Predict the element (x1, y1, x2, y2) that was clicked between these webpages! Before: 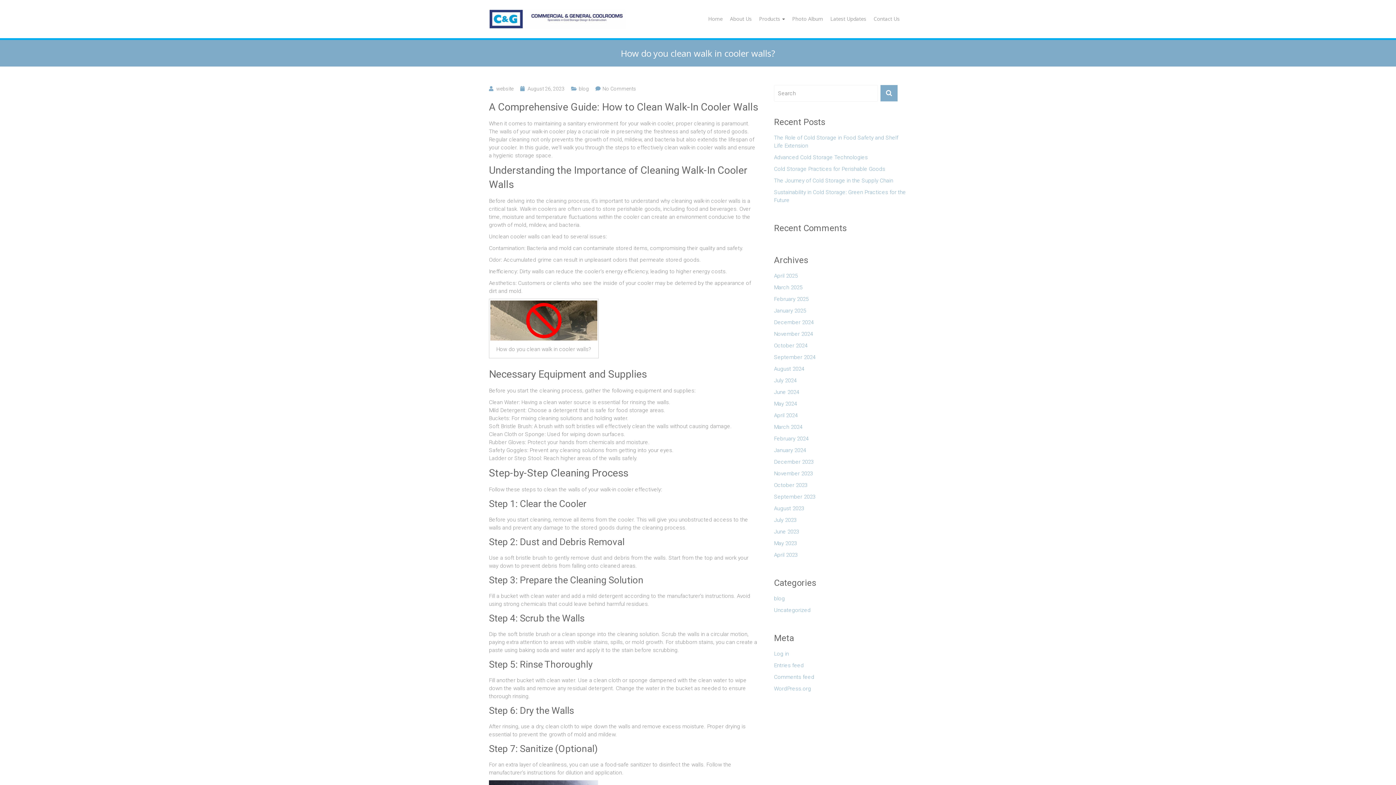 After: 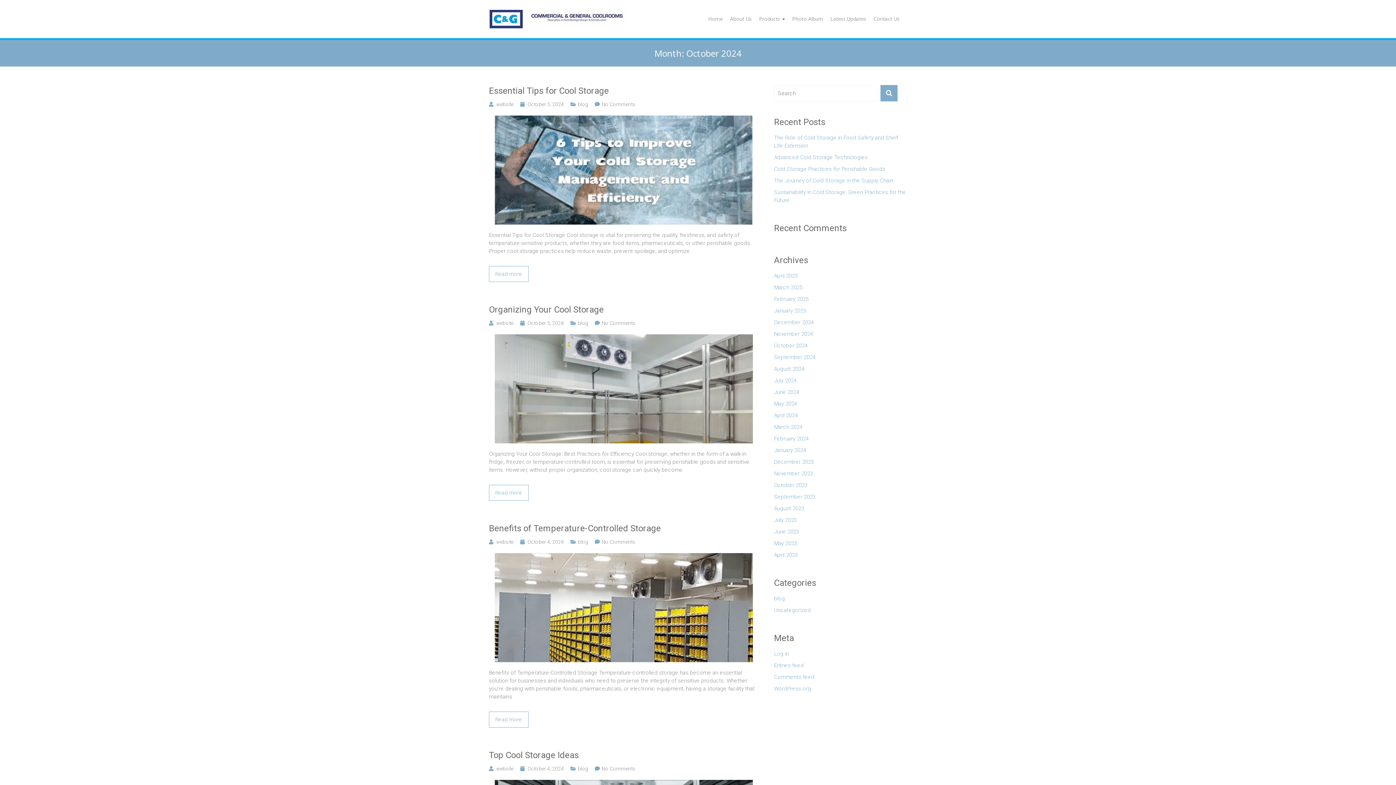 Action: label: October 2024 bbox: (774, 341, 807, 353)